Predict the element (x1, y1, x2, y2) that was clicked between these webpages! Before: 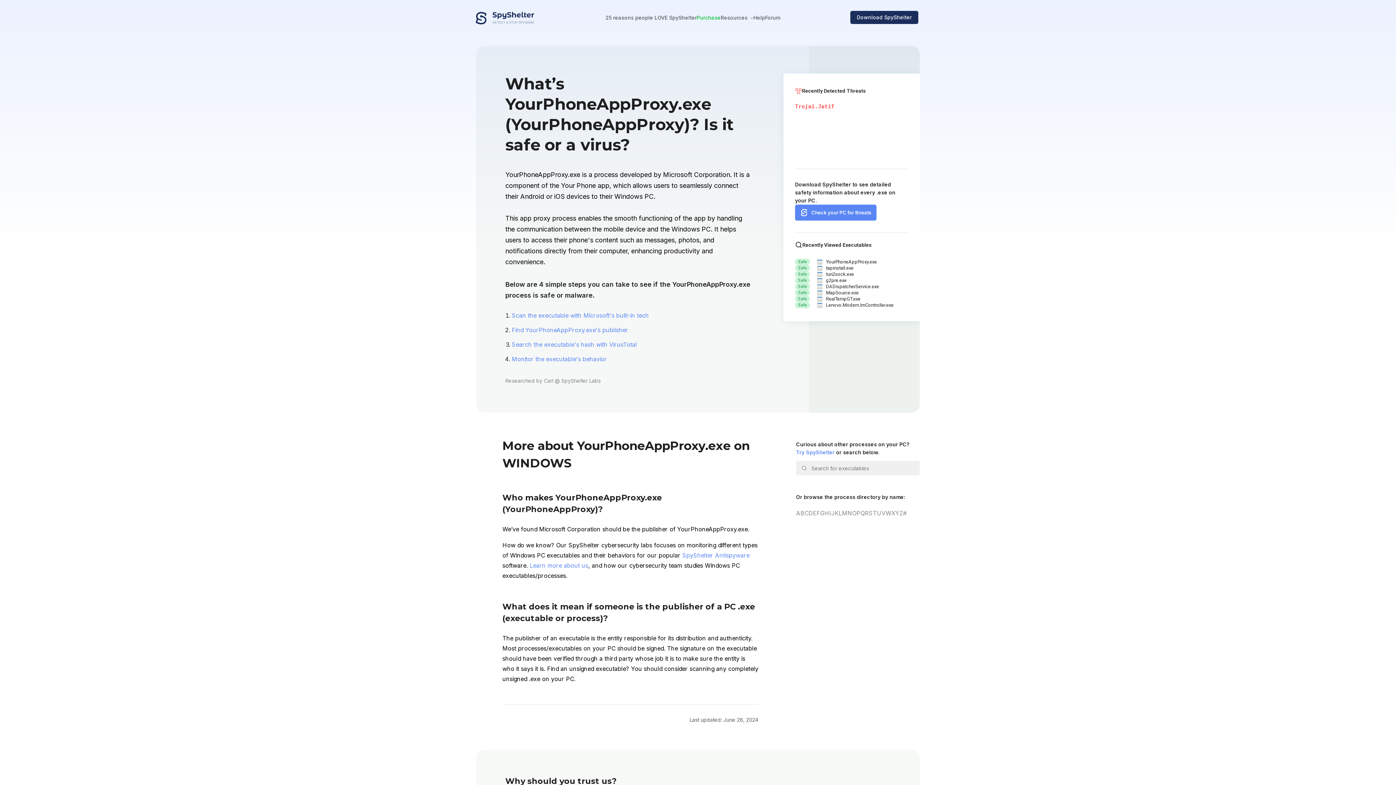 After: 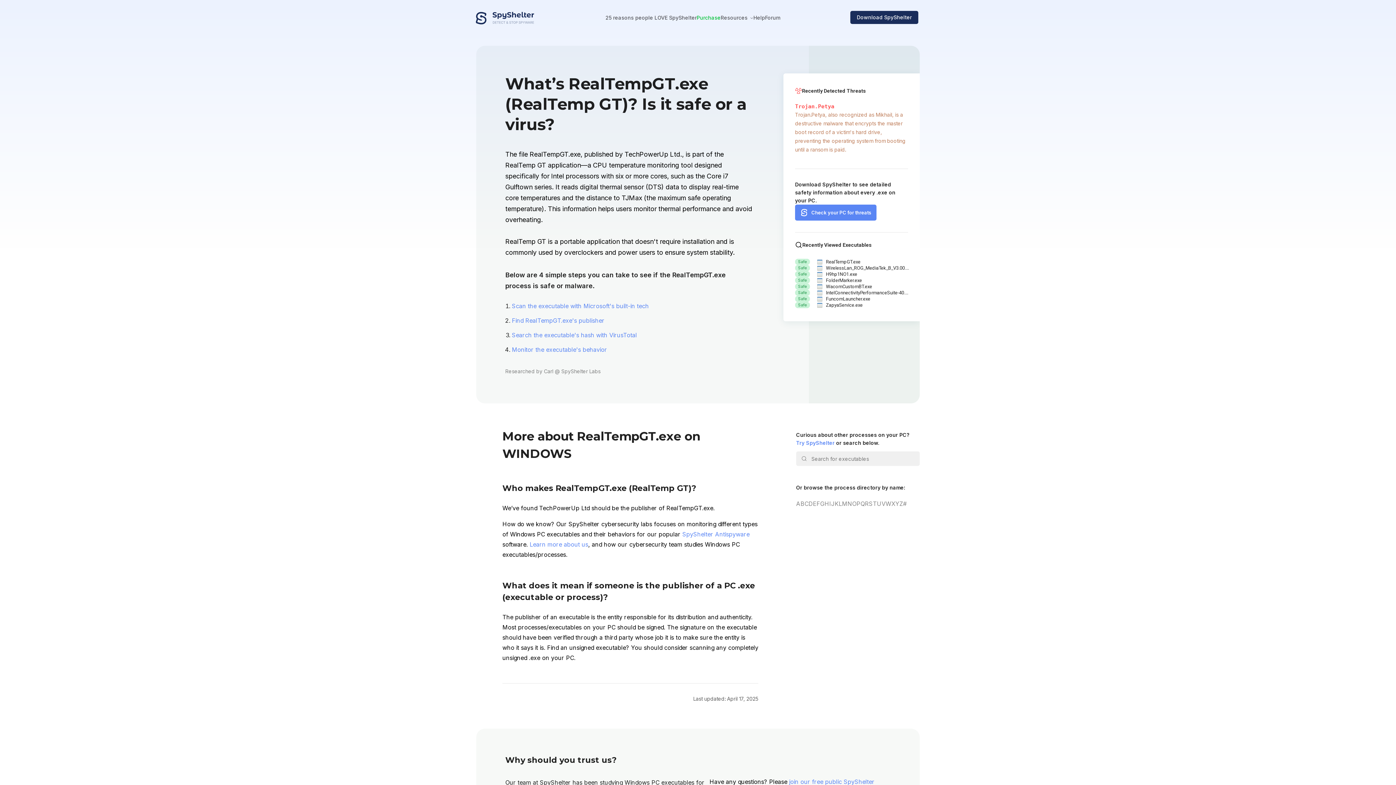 Action: label: RealTempGT.exe bbox: (817, 296, 909, 302)